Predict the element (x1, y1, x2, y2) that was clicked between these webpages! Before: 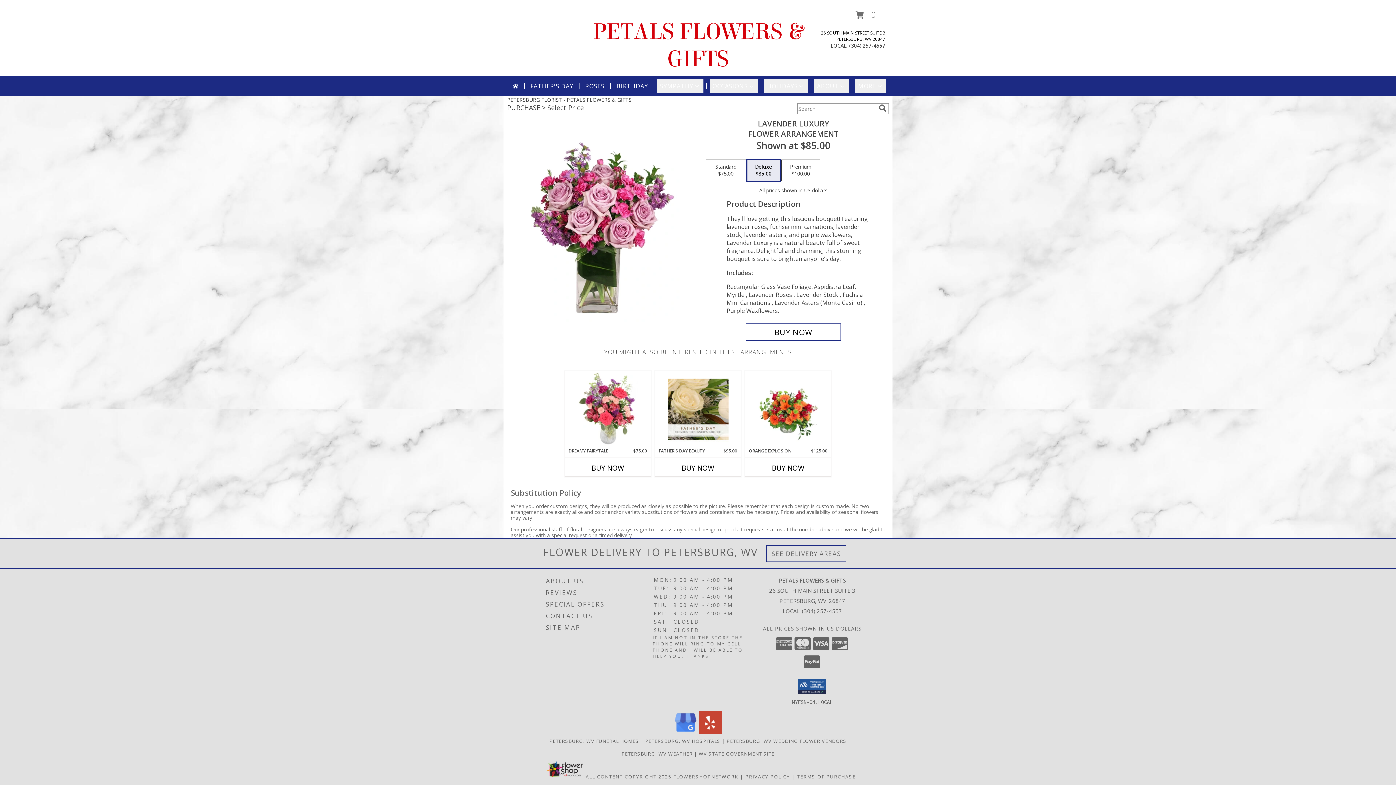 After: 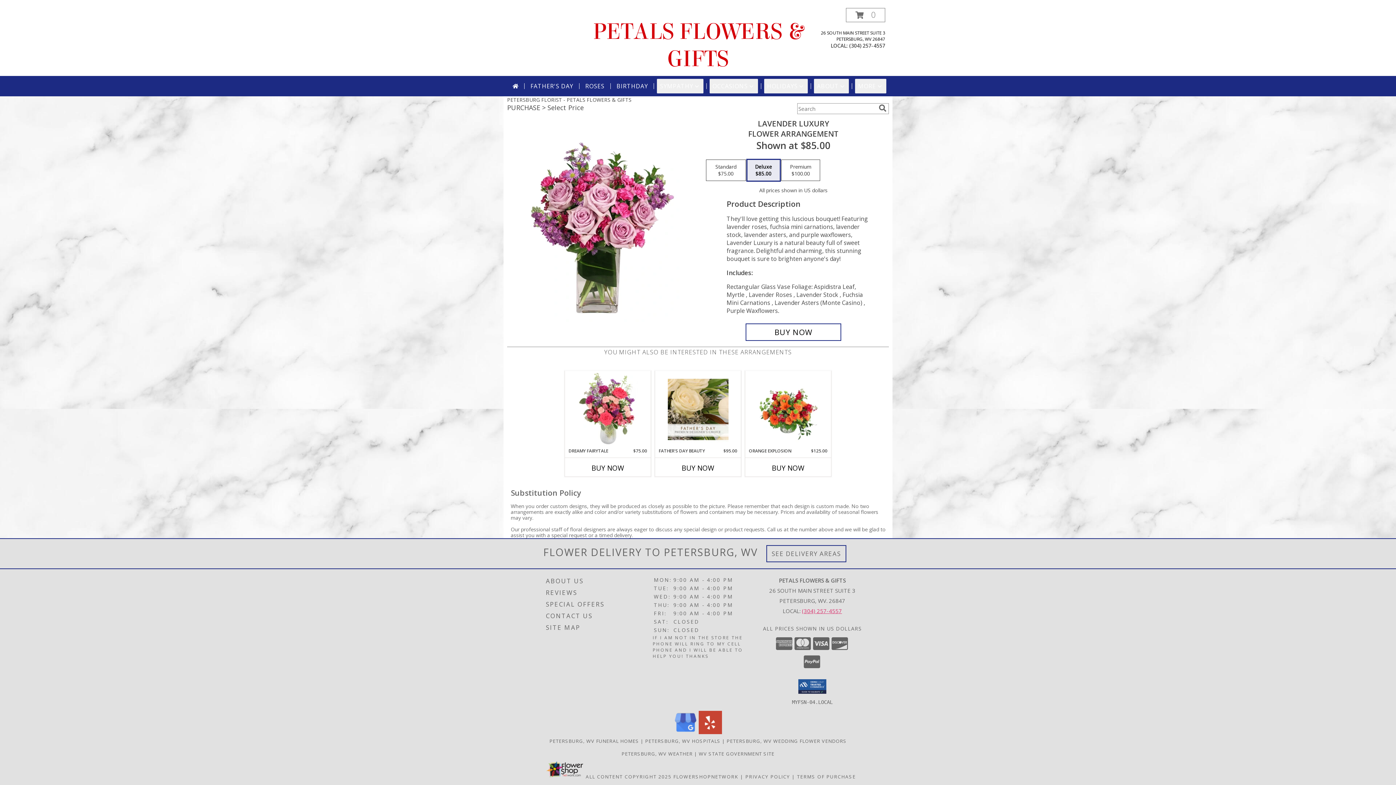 Action: bbox: (802, 607, 842, 614) label: Call local number: +1-304-257-4557